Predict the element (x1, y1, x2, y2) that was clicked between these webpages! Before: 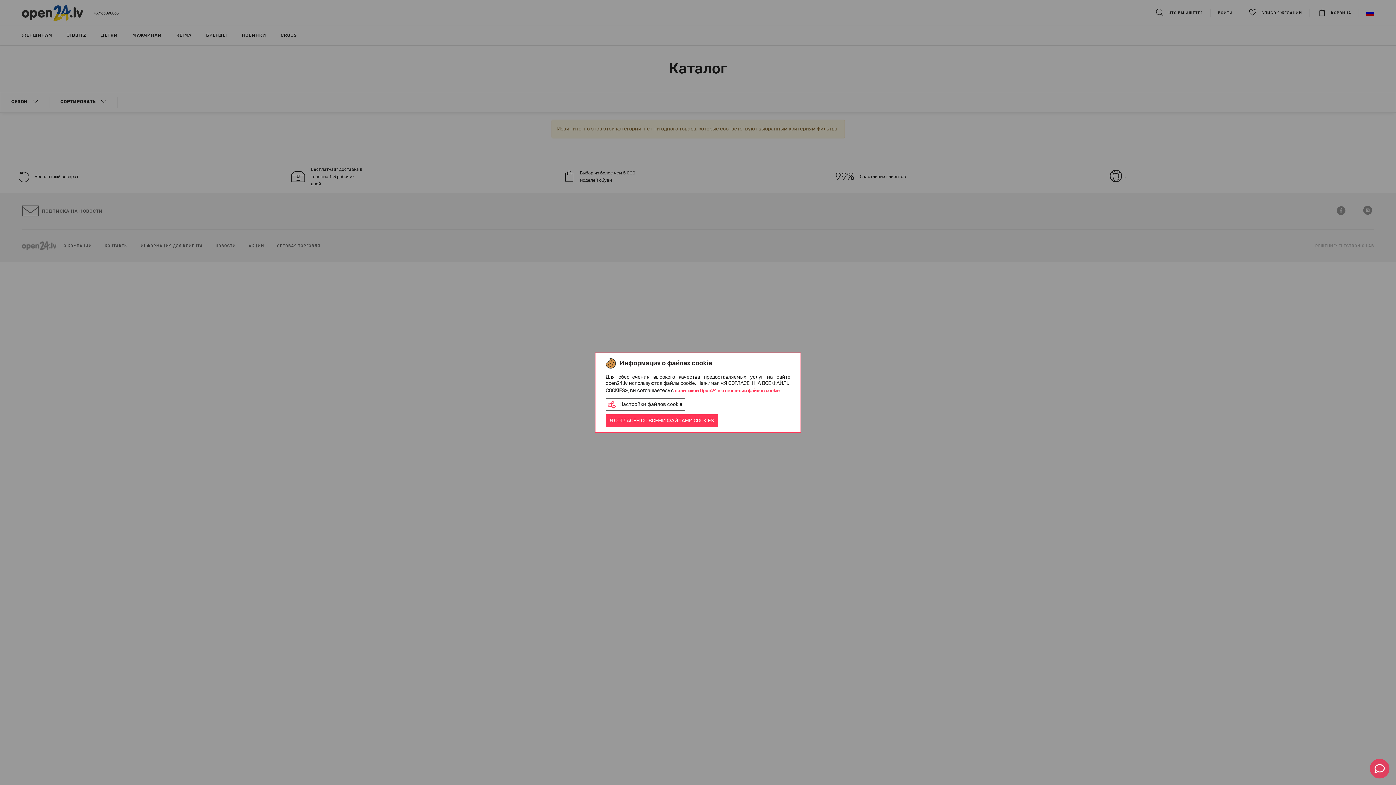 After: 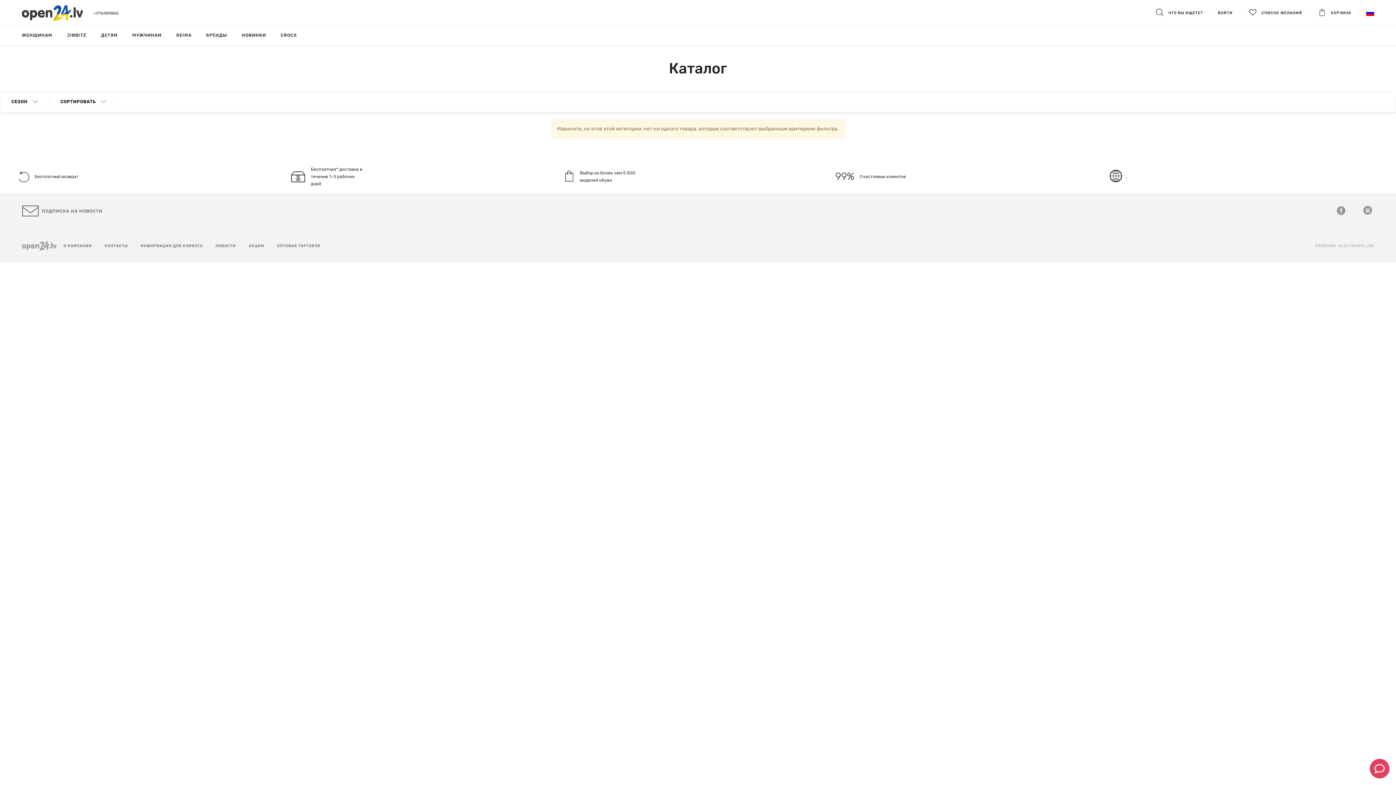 Action: bbox: (605, 414, 718, 427) label: Я СОГЛАСЕН СО ВСЕМИ ФАЙЛАМИ COOKIES